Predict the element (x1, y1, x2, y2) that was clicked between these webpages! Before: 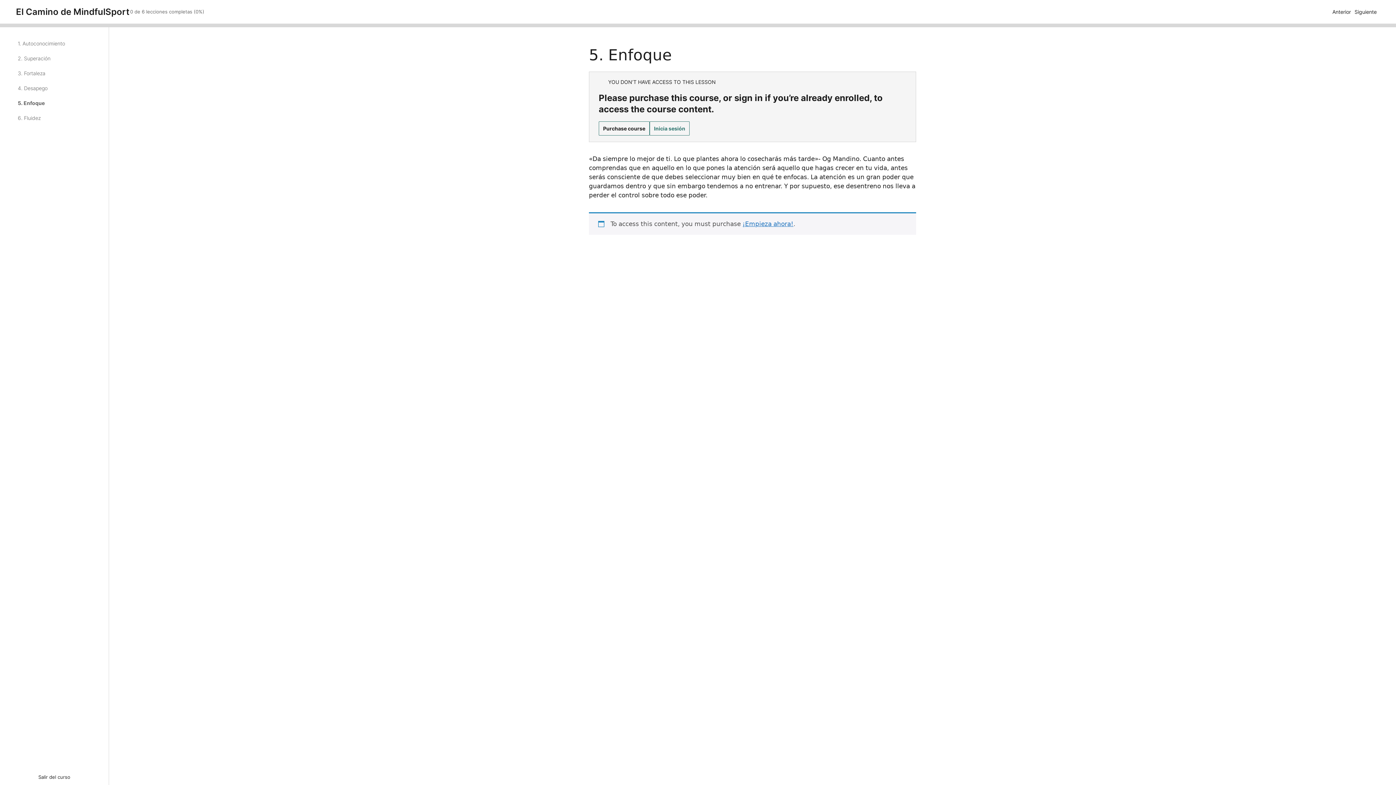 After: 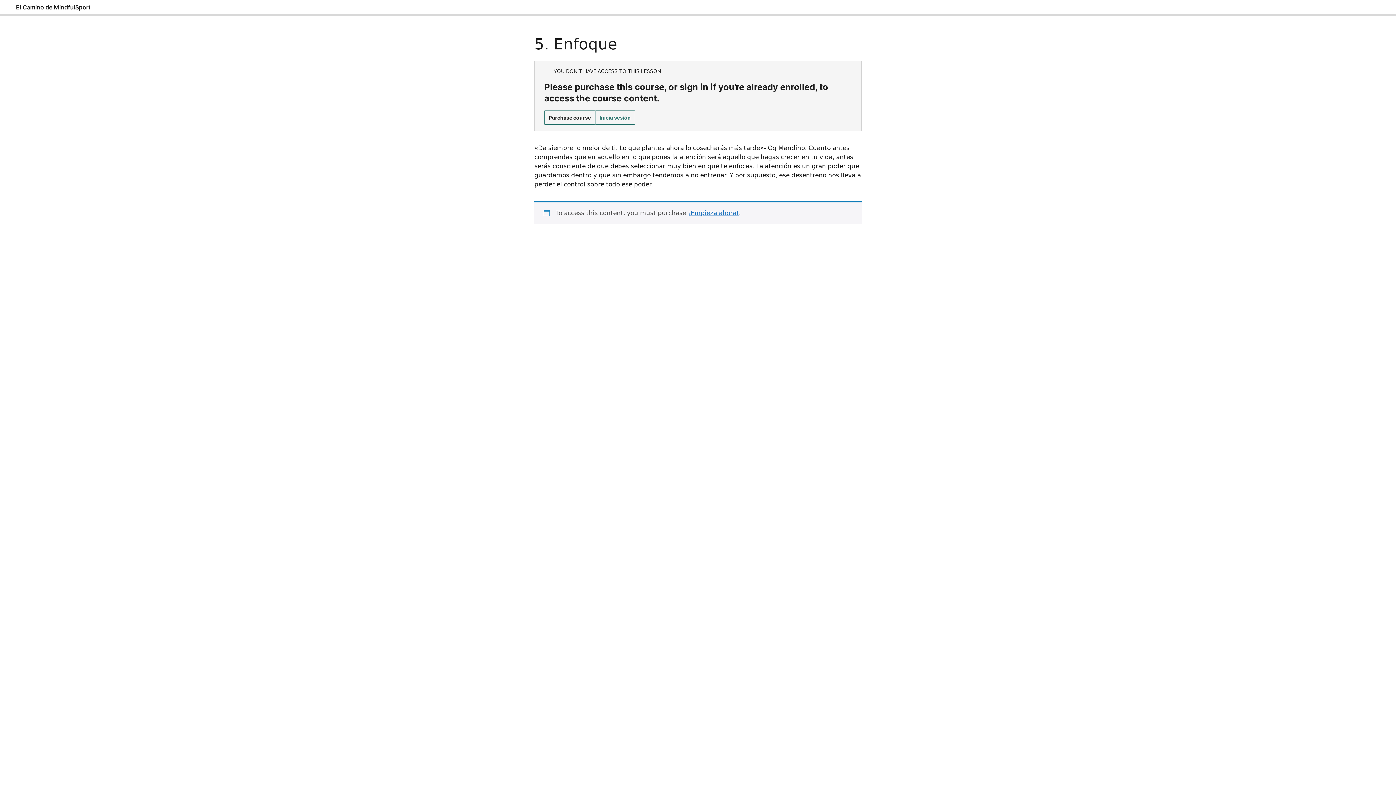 Action: bbox: (8, 8, 15, 15)